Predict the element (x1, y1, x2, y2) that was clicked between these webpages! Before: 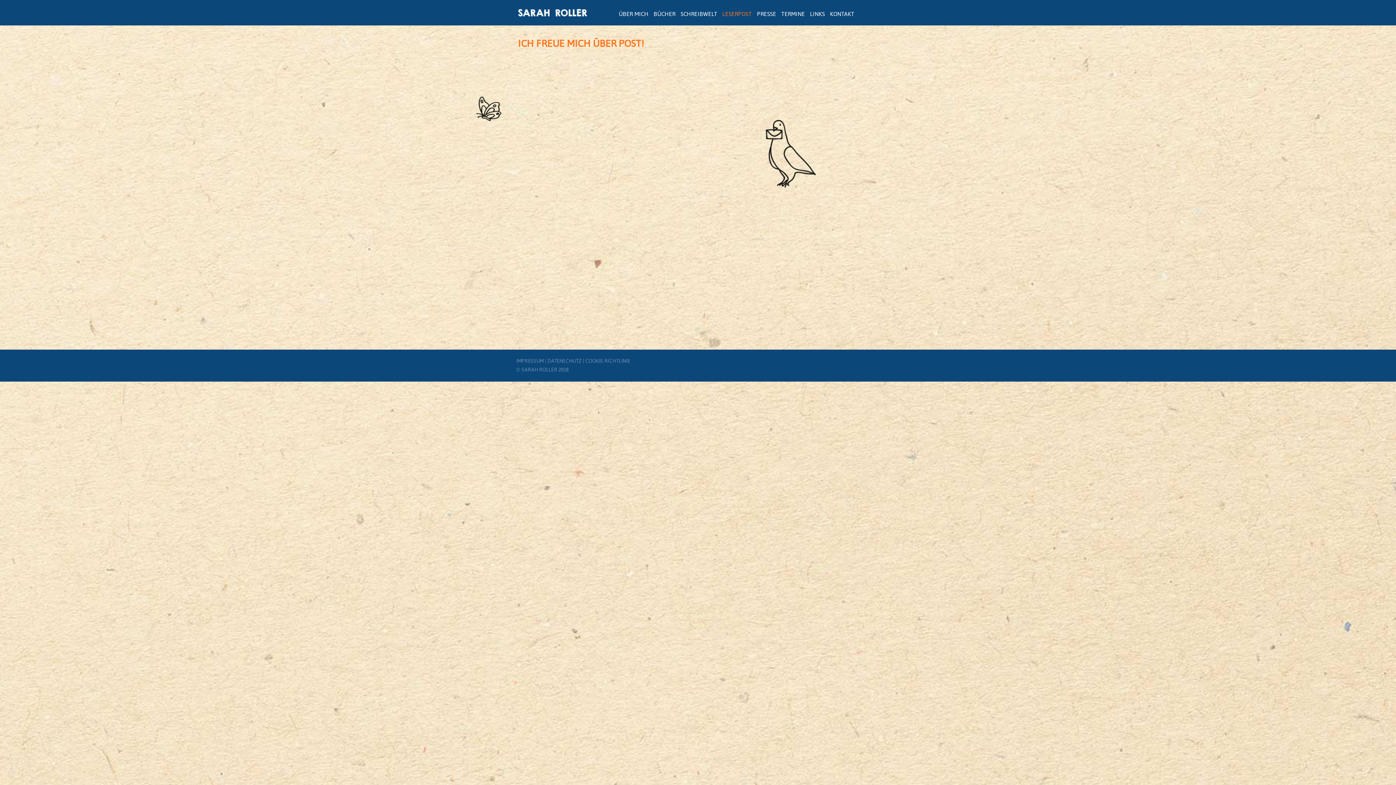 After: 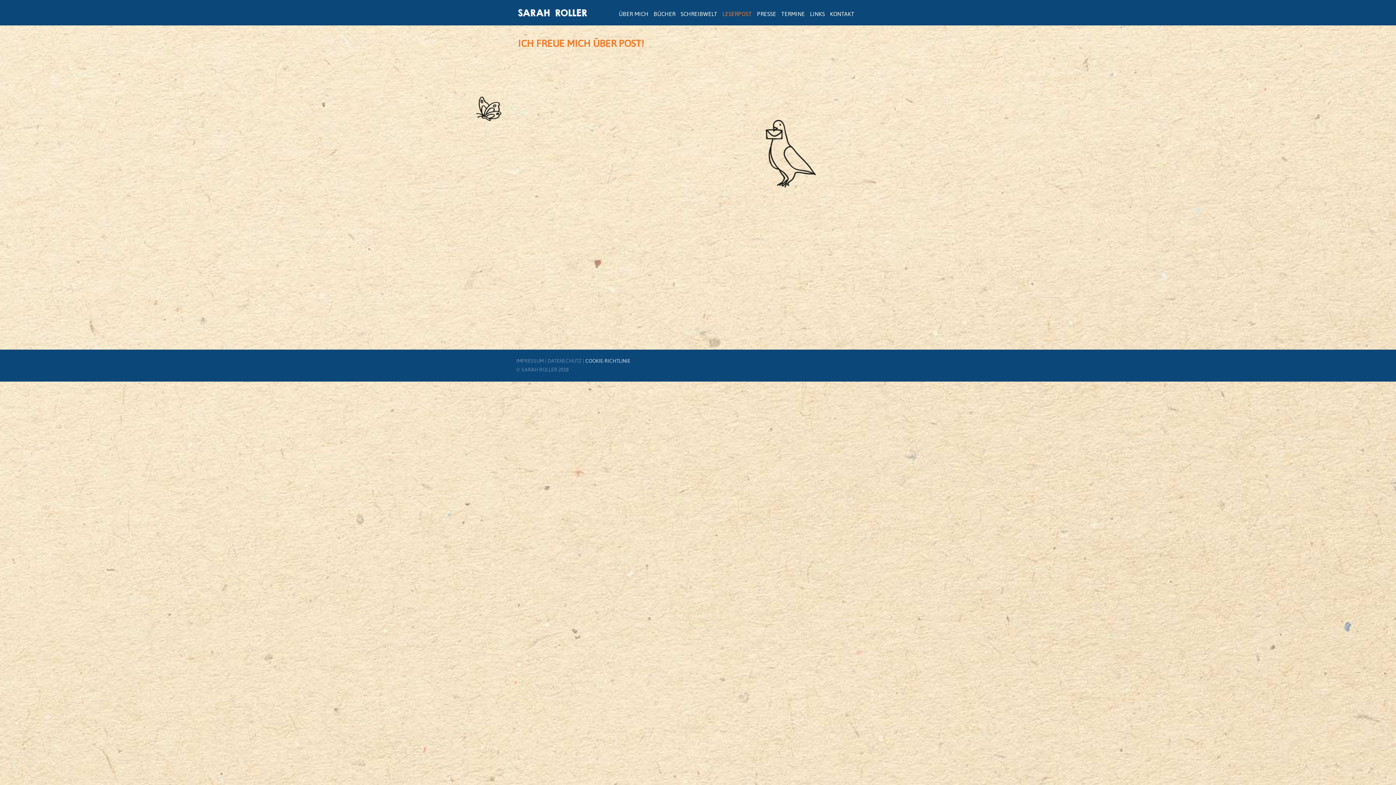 Action: bbox: (585, 356, 630, 366) label: COOKIE-RICHTLINIE